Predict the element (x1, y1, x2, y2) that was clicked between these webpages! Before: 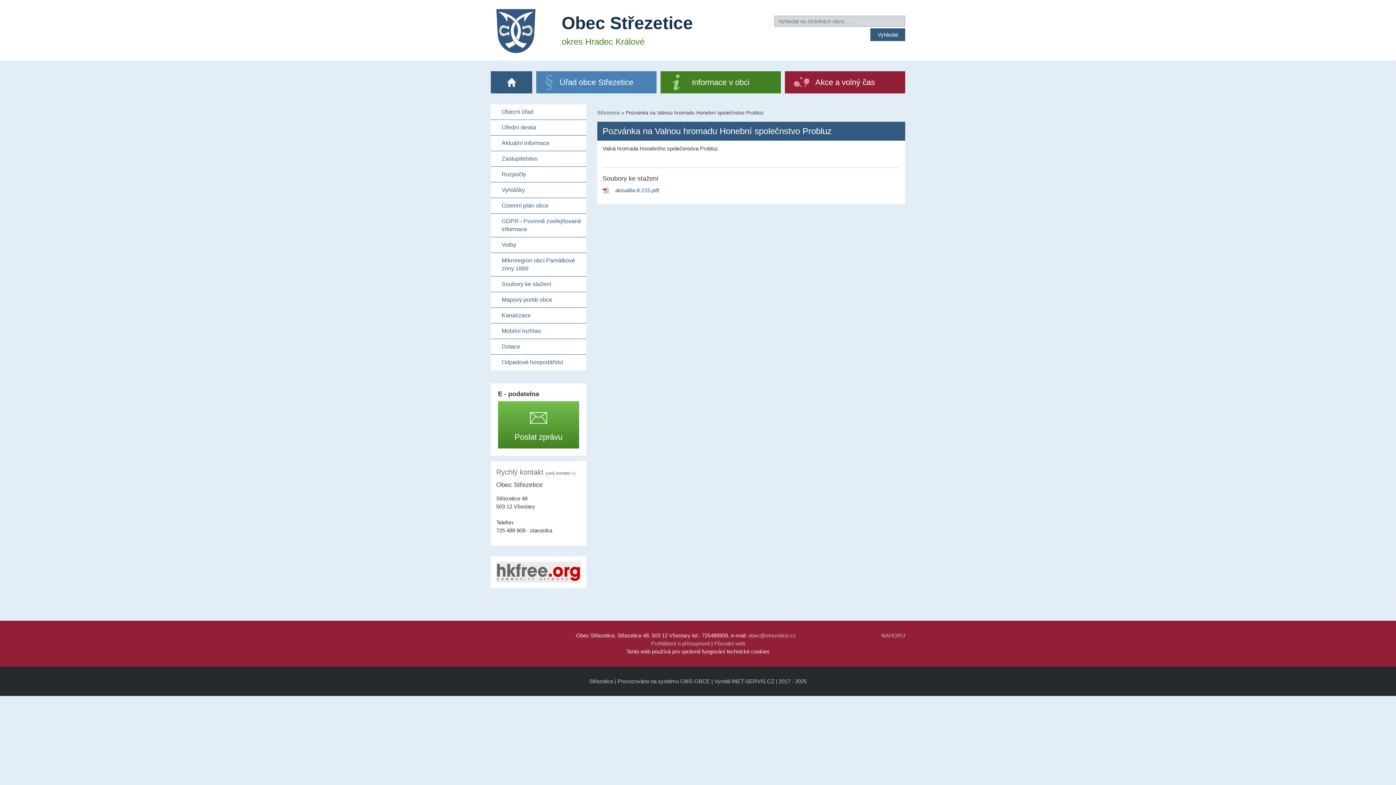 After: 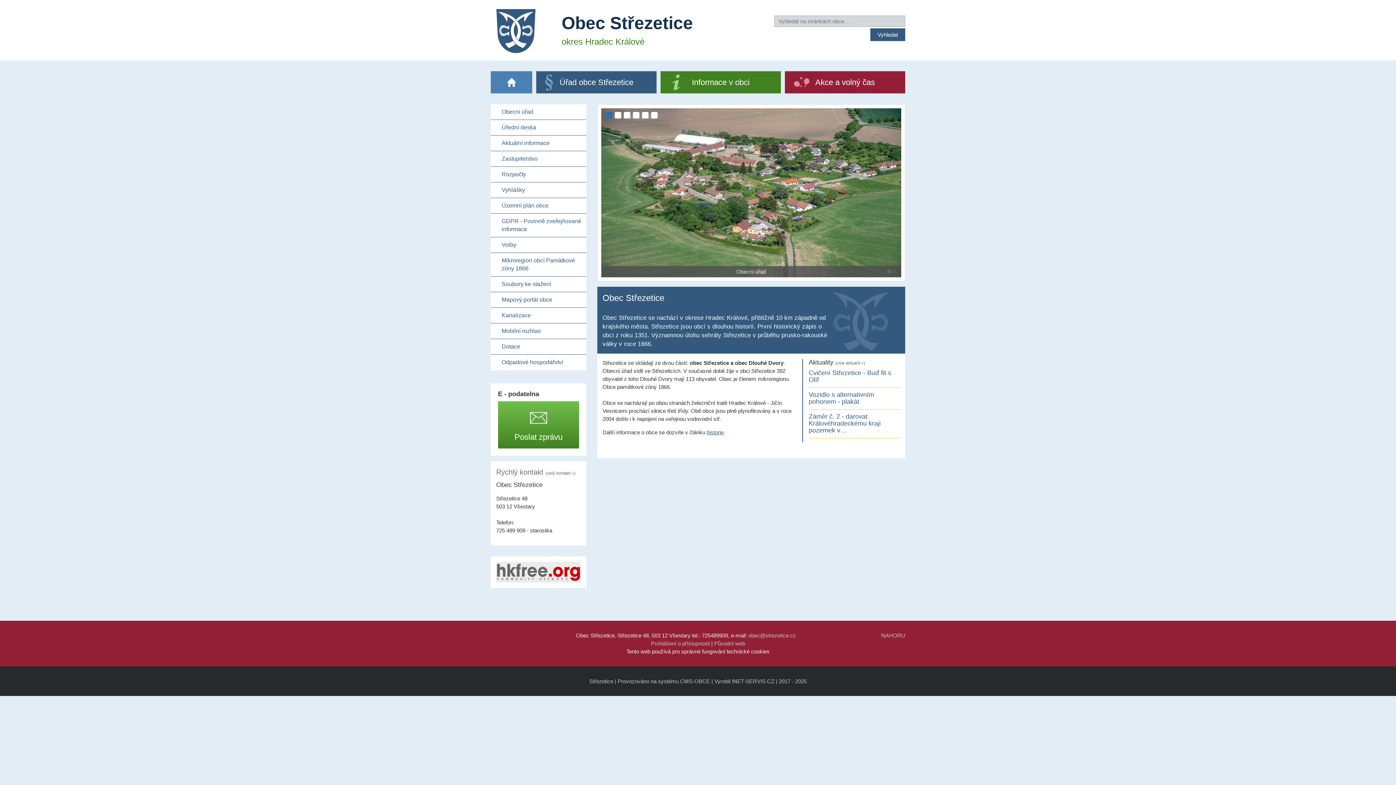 Action: label: Úvod
  bbox: (490, 71, 532, 93)